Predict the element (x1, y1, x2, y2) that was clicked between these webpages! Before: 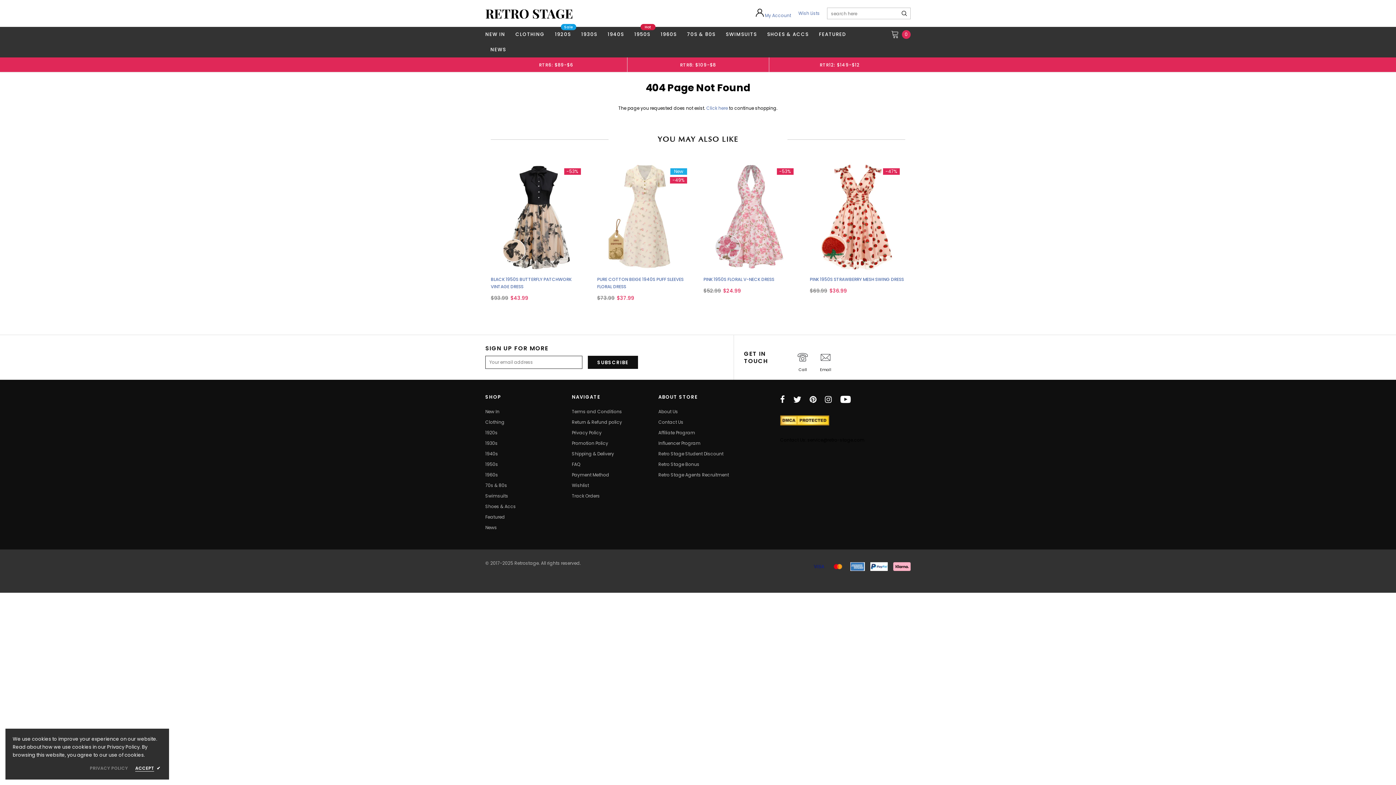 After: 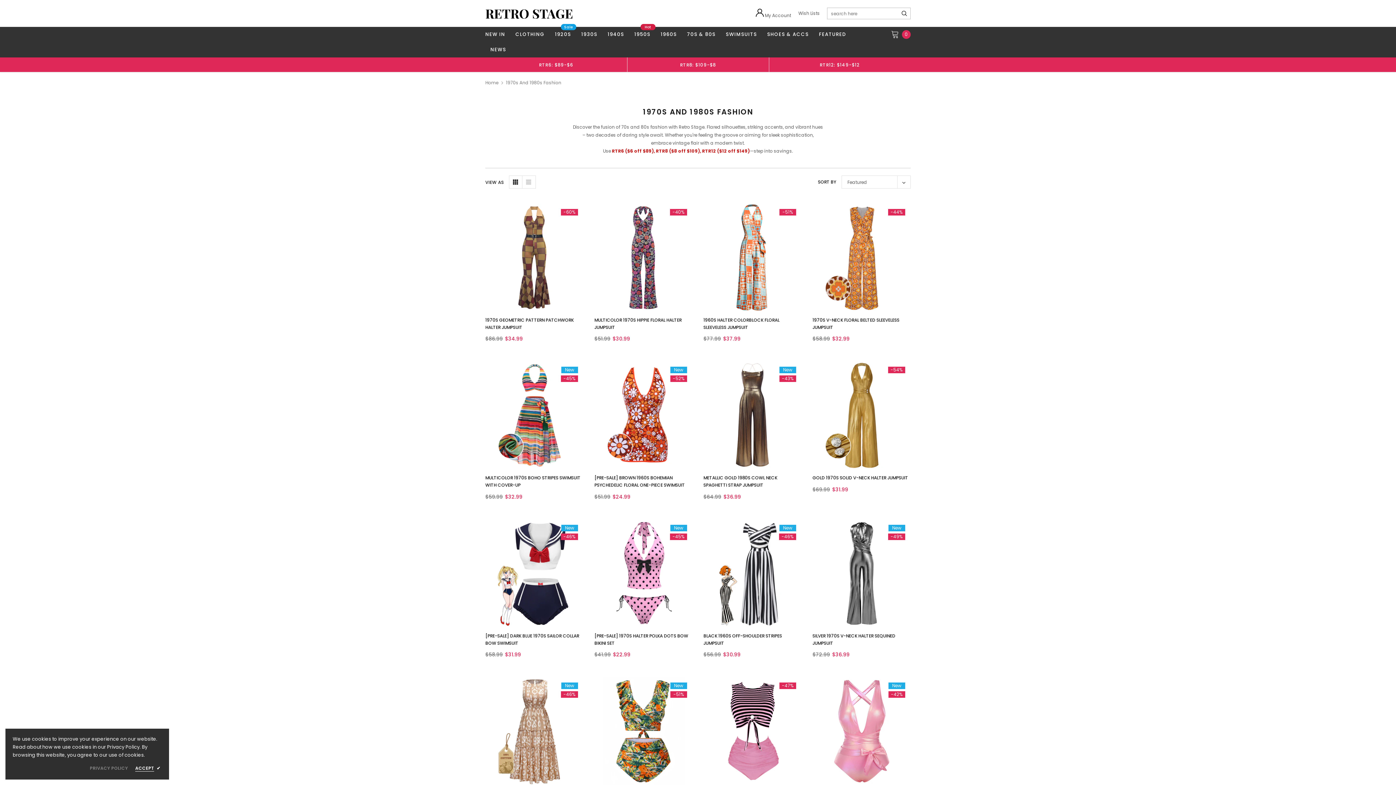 Action: bbox: (682, 26, 720, 42) label: 70S & 80S